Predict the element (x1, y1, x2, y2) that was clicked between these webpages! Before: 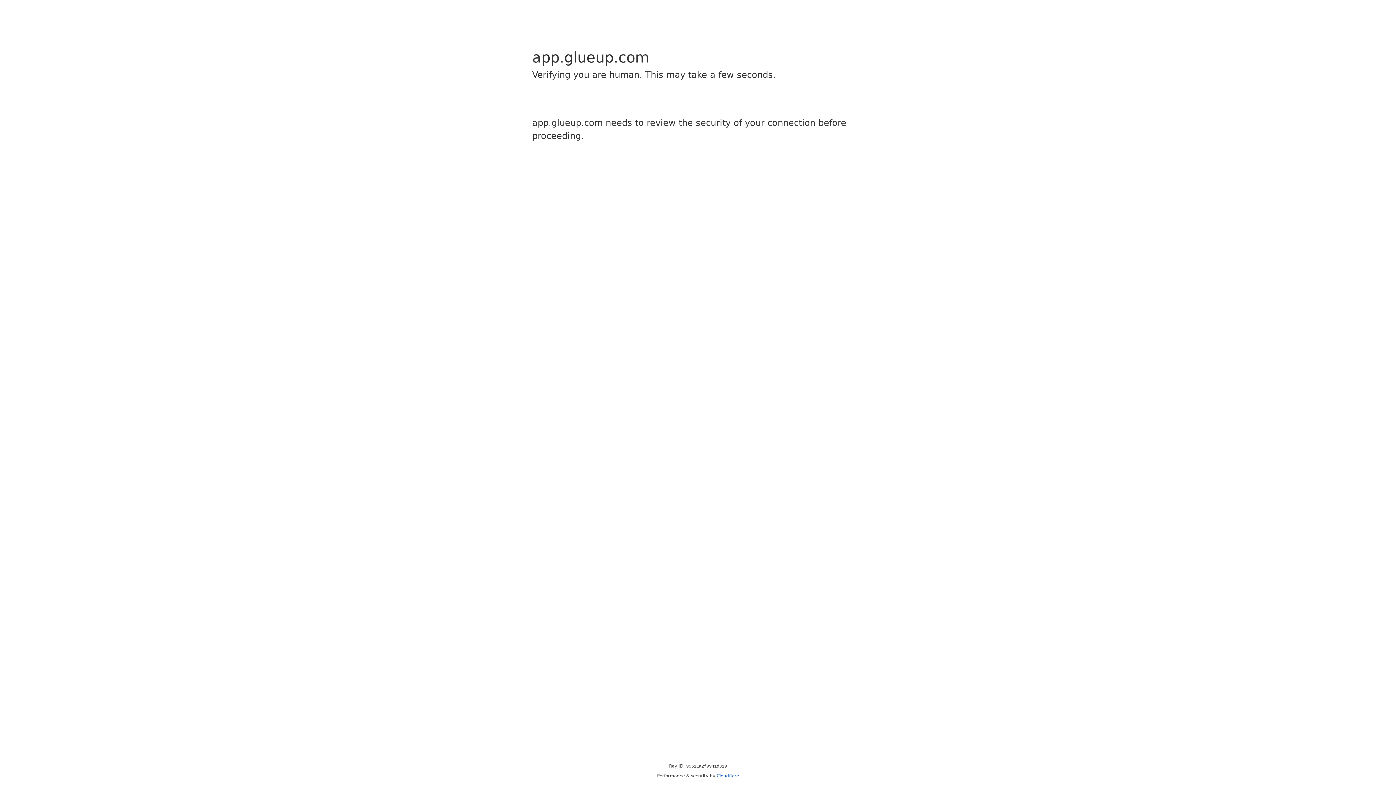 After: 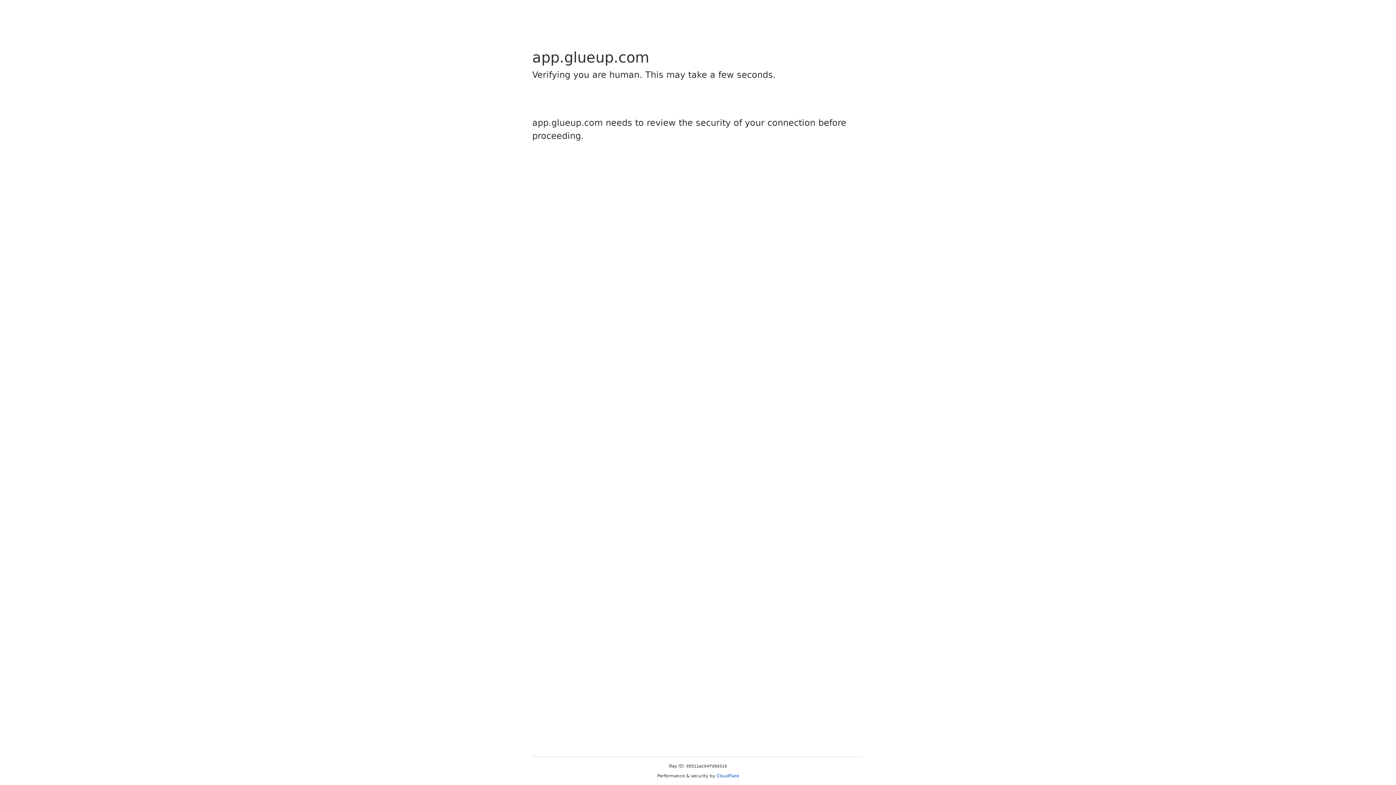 Action: label: Cloudflare bbox: (716, 773, 739, 778)